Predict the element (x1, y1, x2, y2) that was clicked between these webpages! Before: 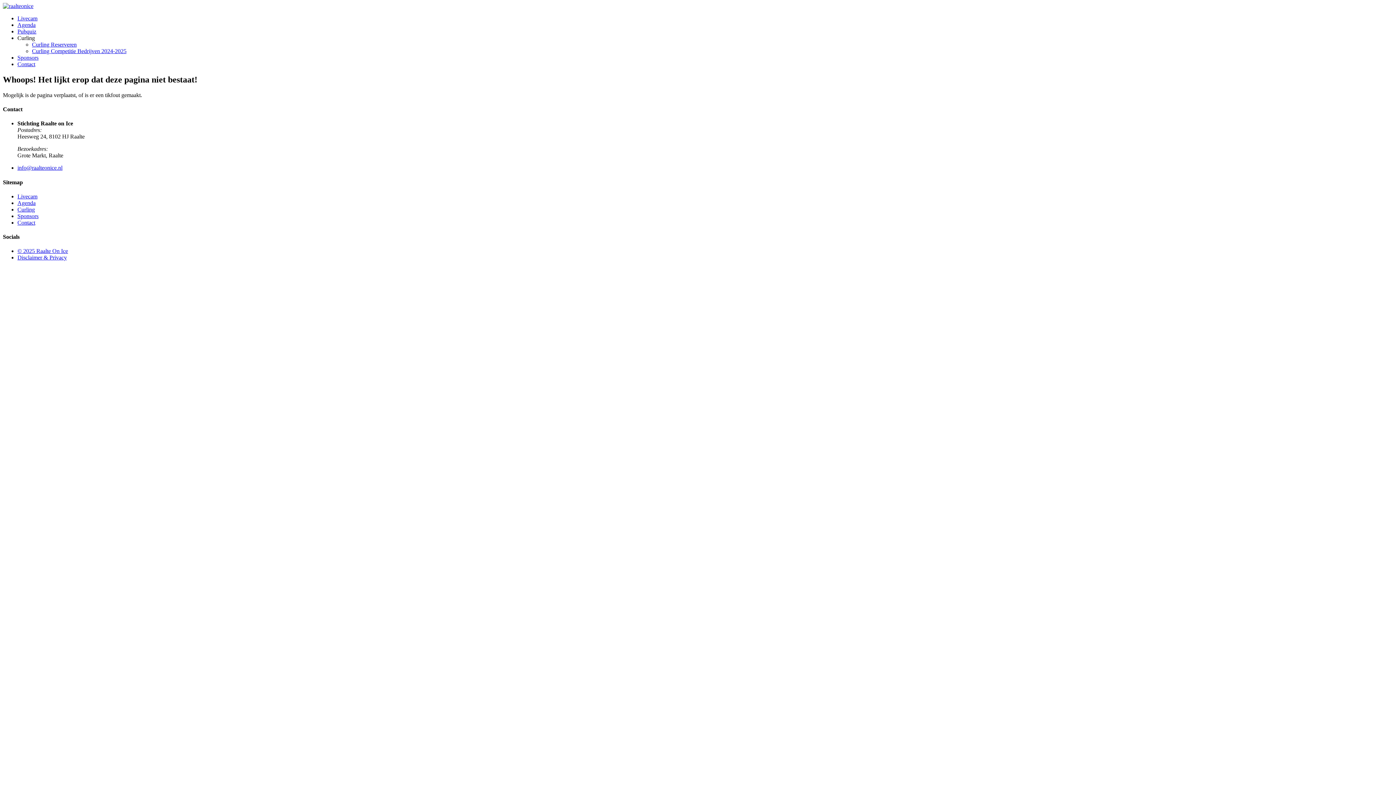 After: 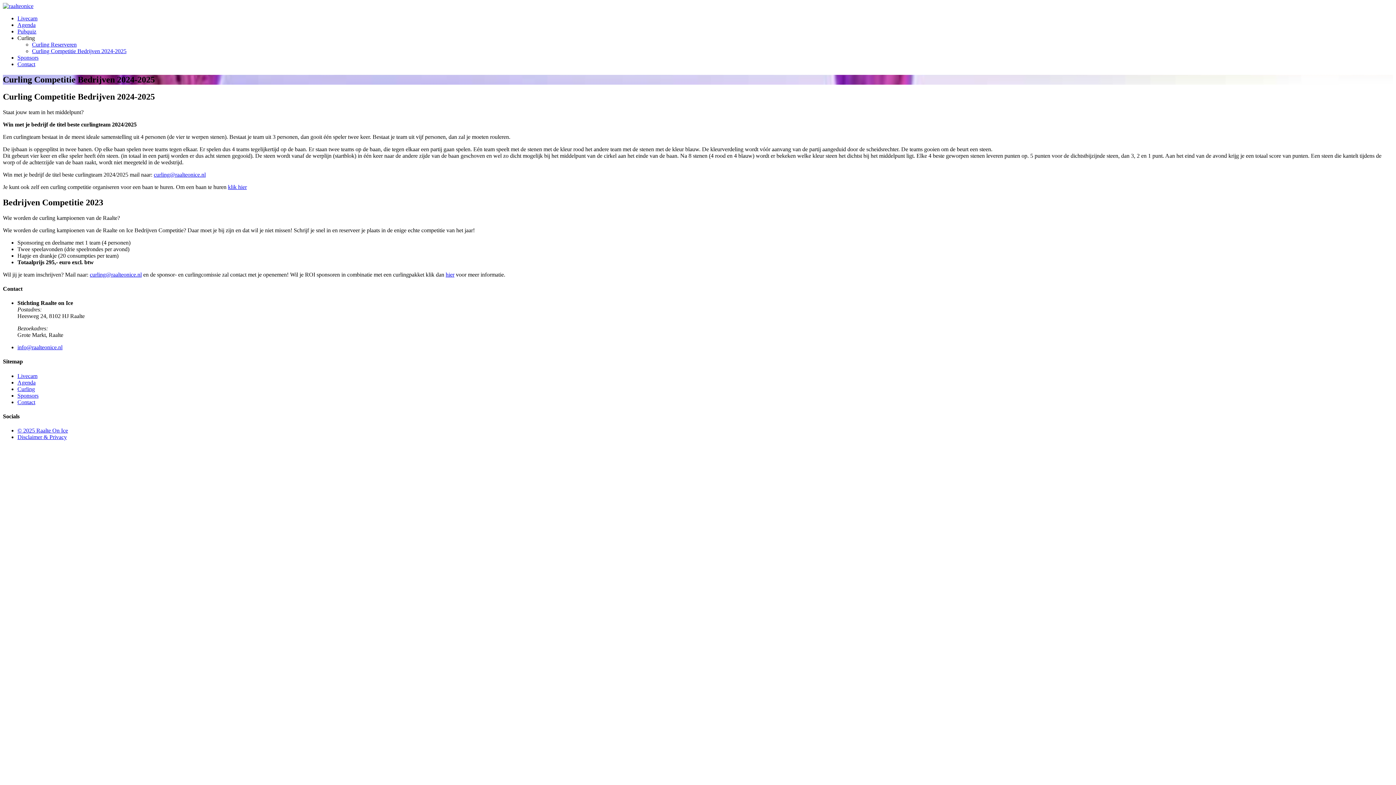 Action: bbox: (32, 48, 126, 54) label: Curling Competitie Bedrijven 2024-2025